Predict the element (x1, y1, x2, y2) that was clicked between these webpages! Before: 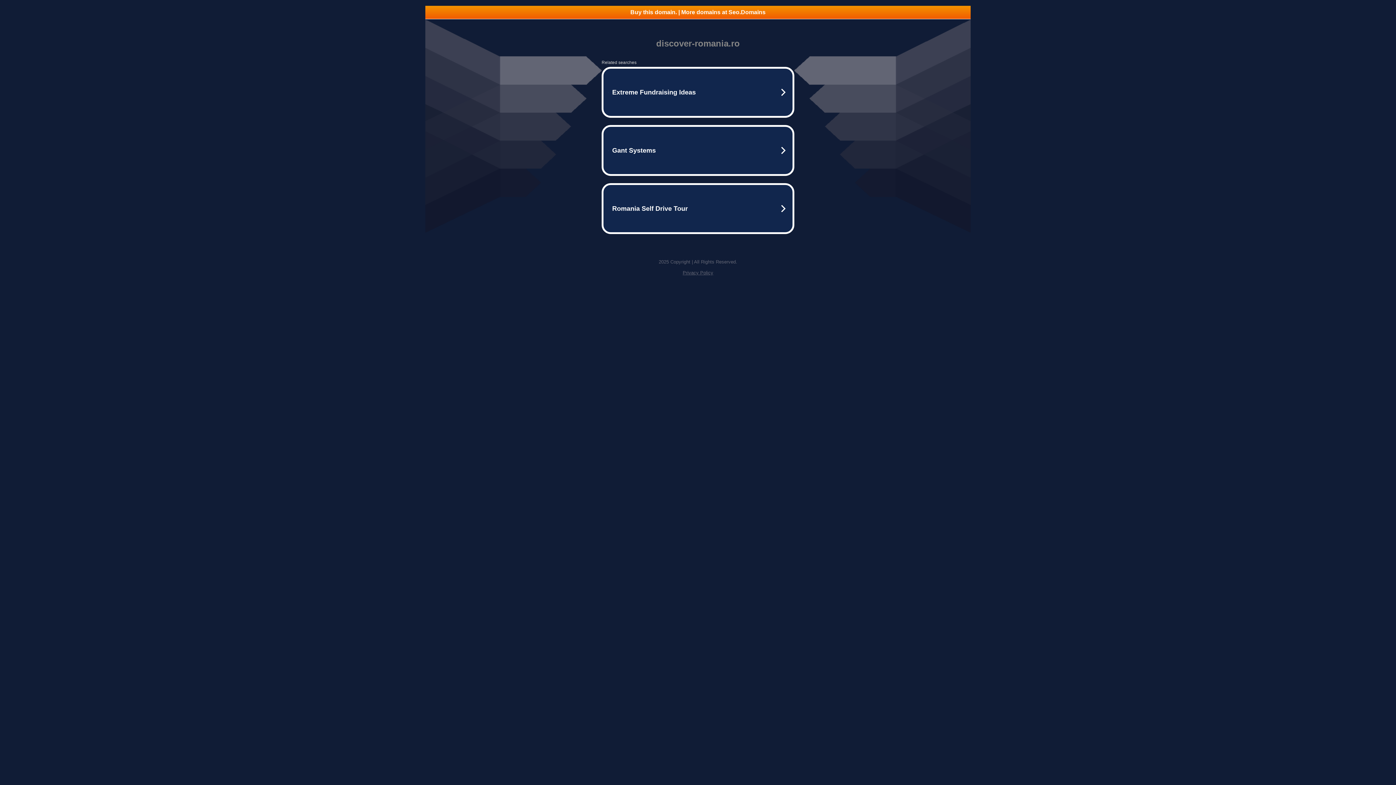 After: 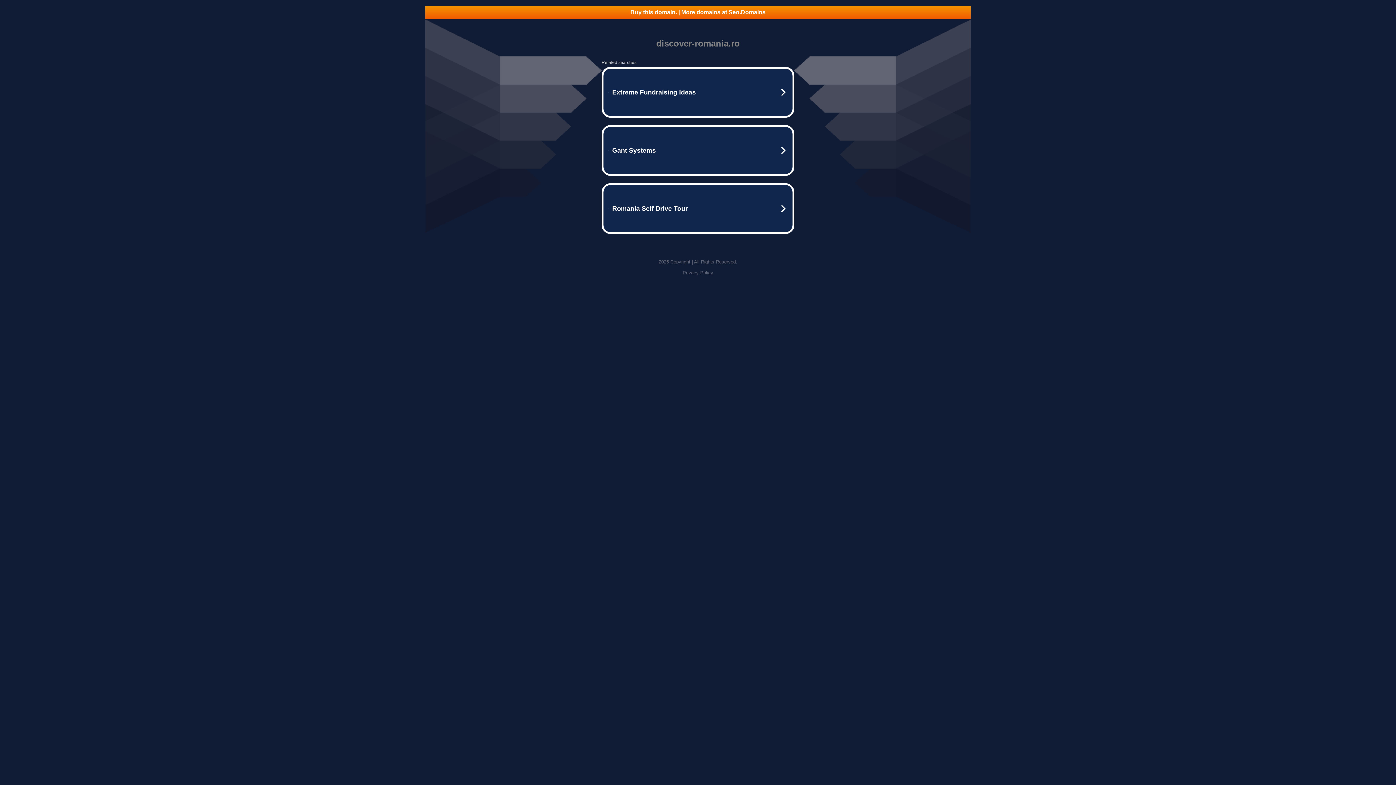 Action: bbox: (425, 5, 970, 18) label: Buy this domain. | More domains at Seo.Domains